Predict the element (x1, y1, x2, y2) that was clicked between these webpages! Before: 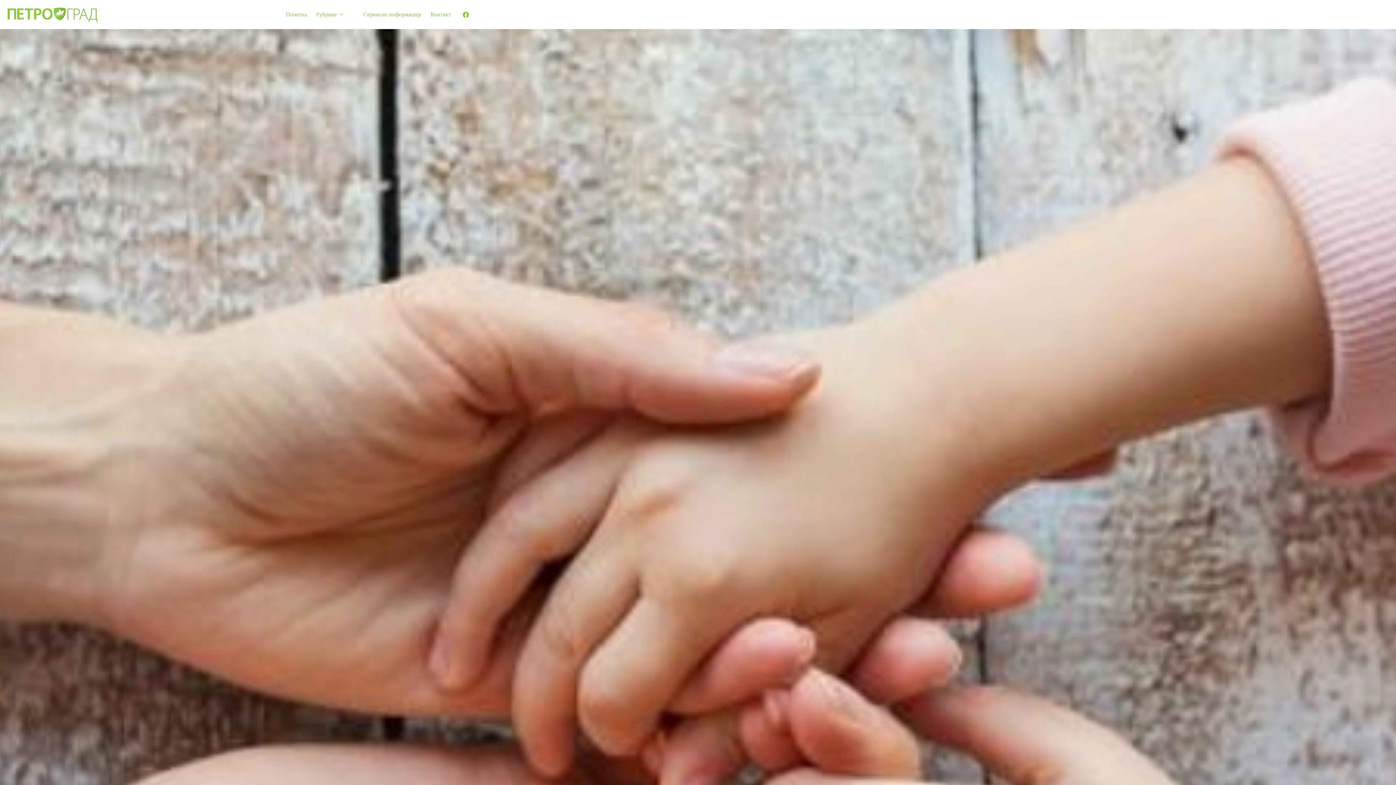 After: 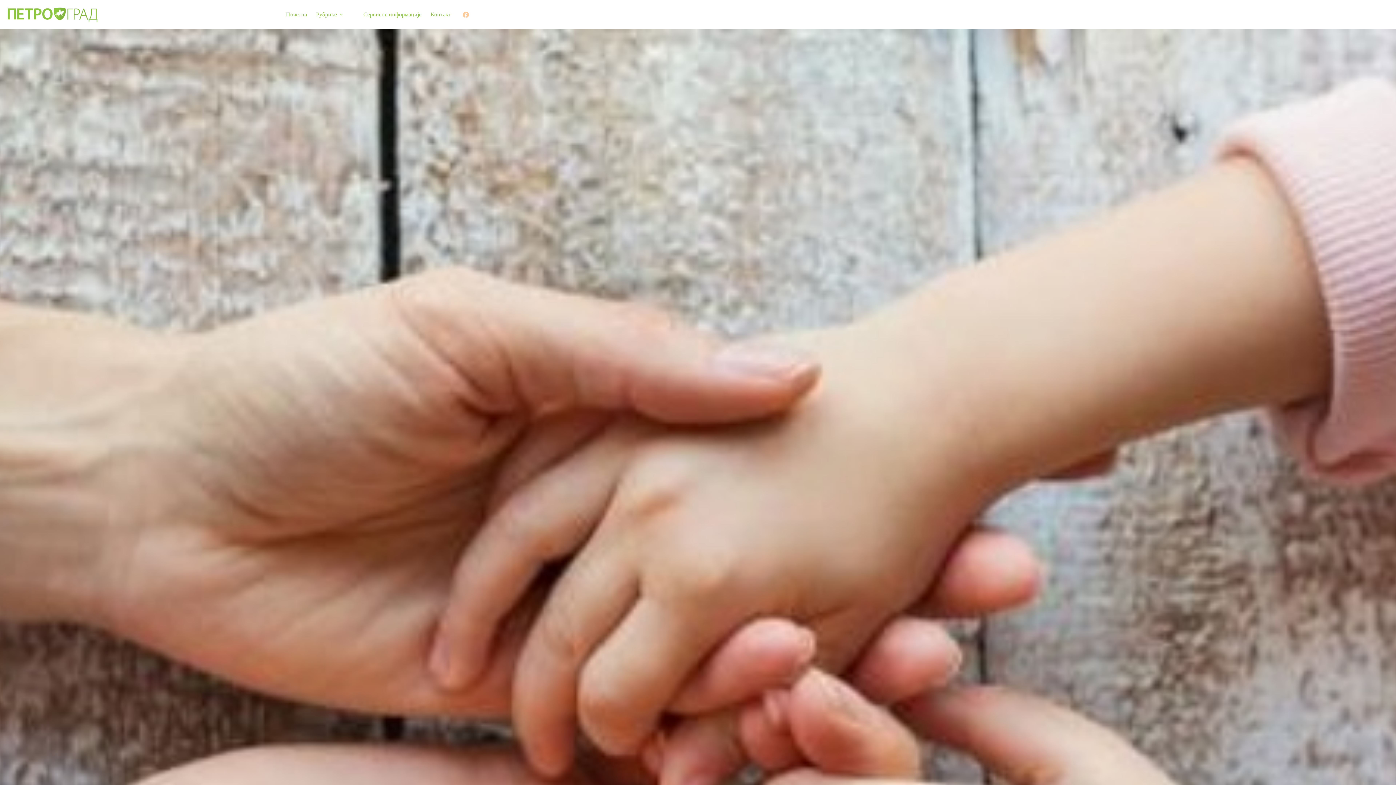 Action: bbox: (462, 11, 469, 17) label: Facebook